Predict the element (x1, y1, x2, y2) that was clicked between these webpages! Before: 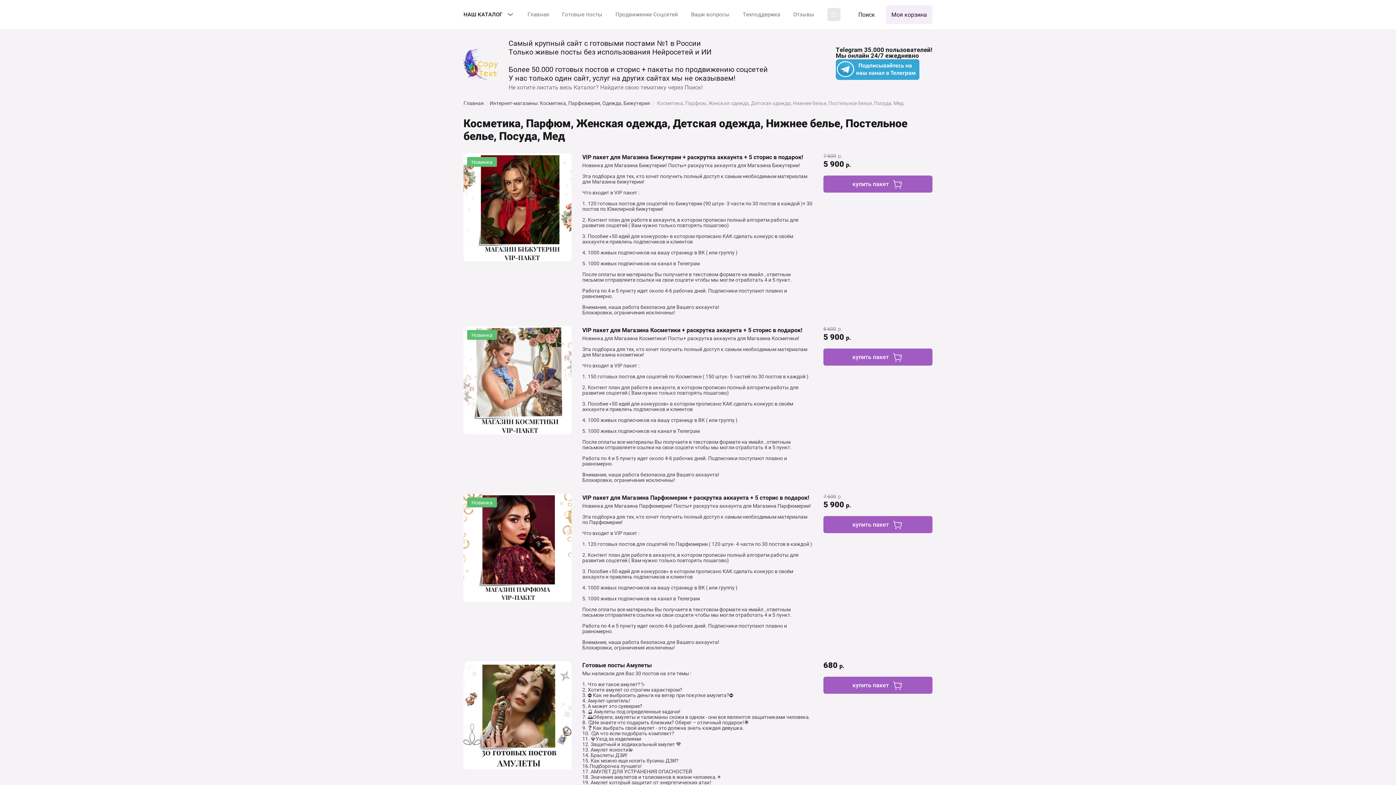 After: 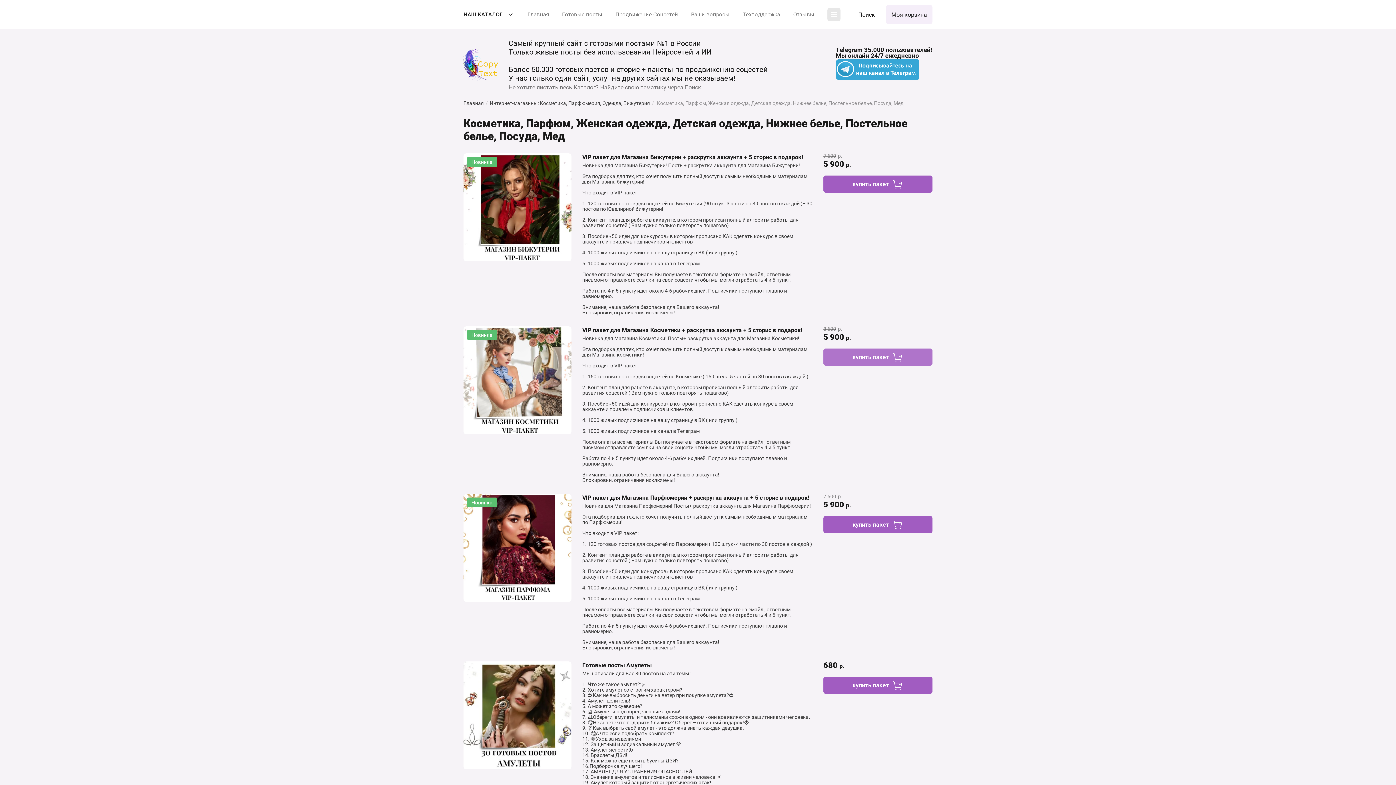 Action: label: купить пакет bbox: (823, 348, 932, 365)